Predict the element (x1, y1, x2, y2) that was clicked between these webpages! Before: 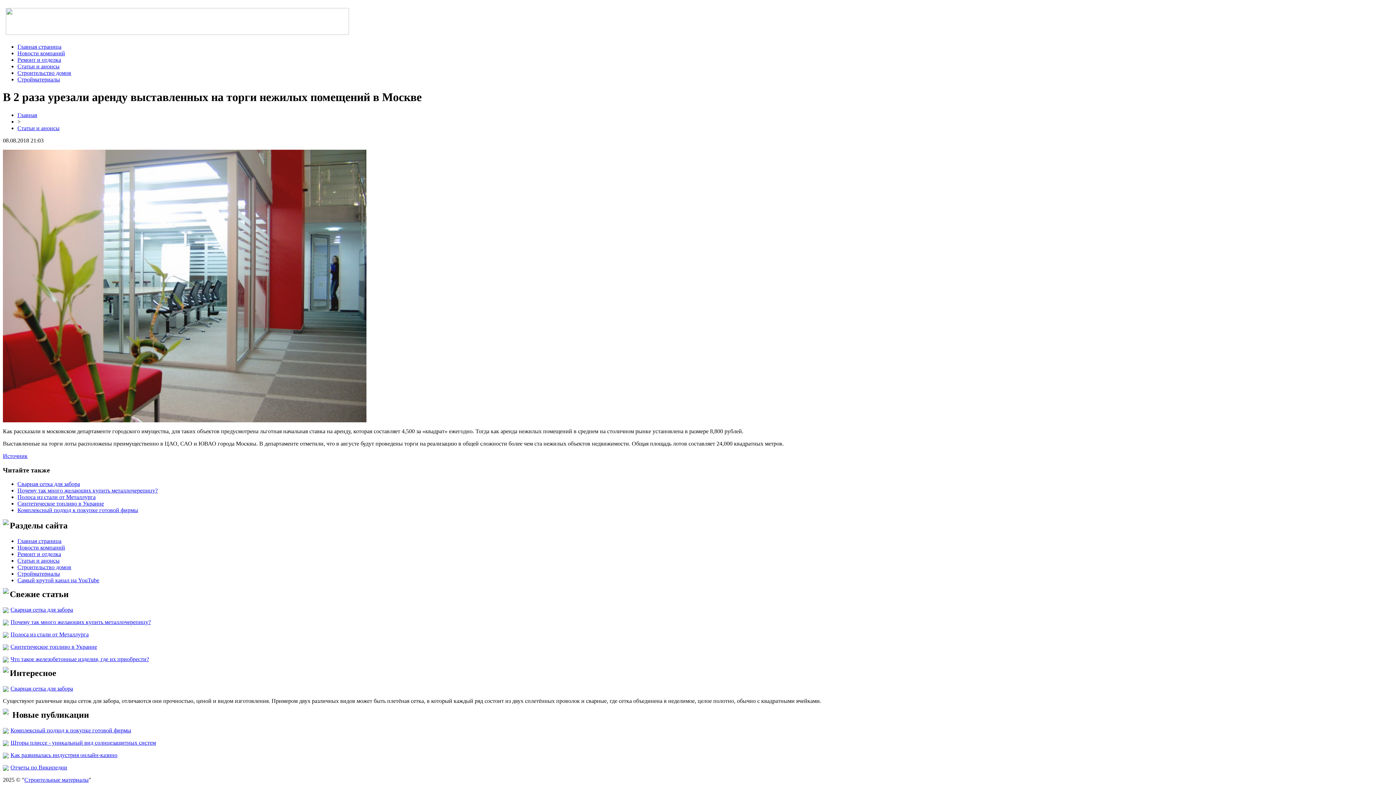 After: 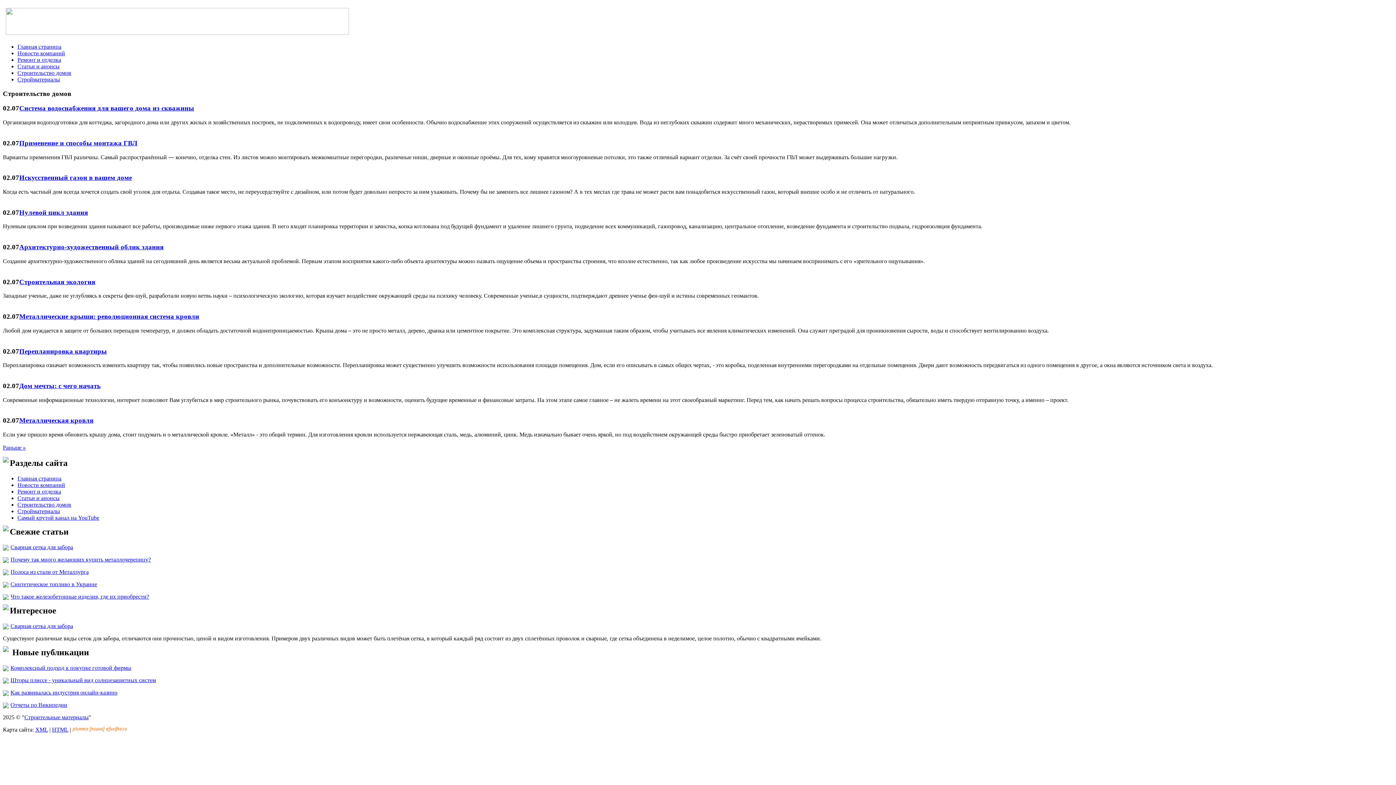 Action: bbox: (17, 69, 71, 76) label: Строительство домов